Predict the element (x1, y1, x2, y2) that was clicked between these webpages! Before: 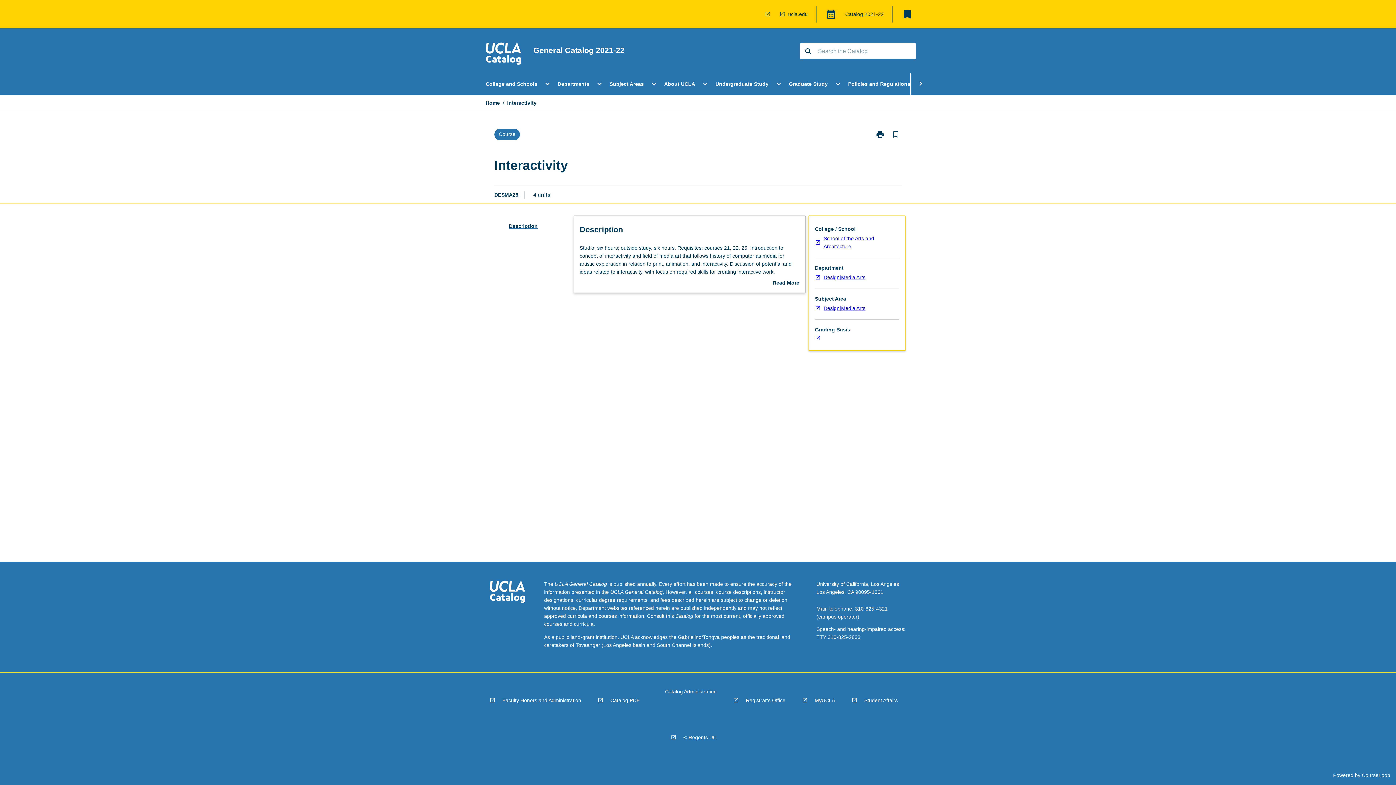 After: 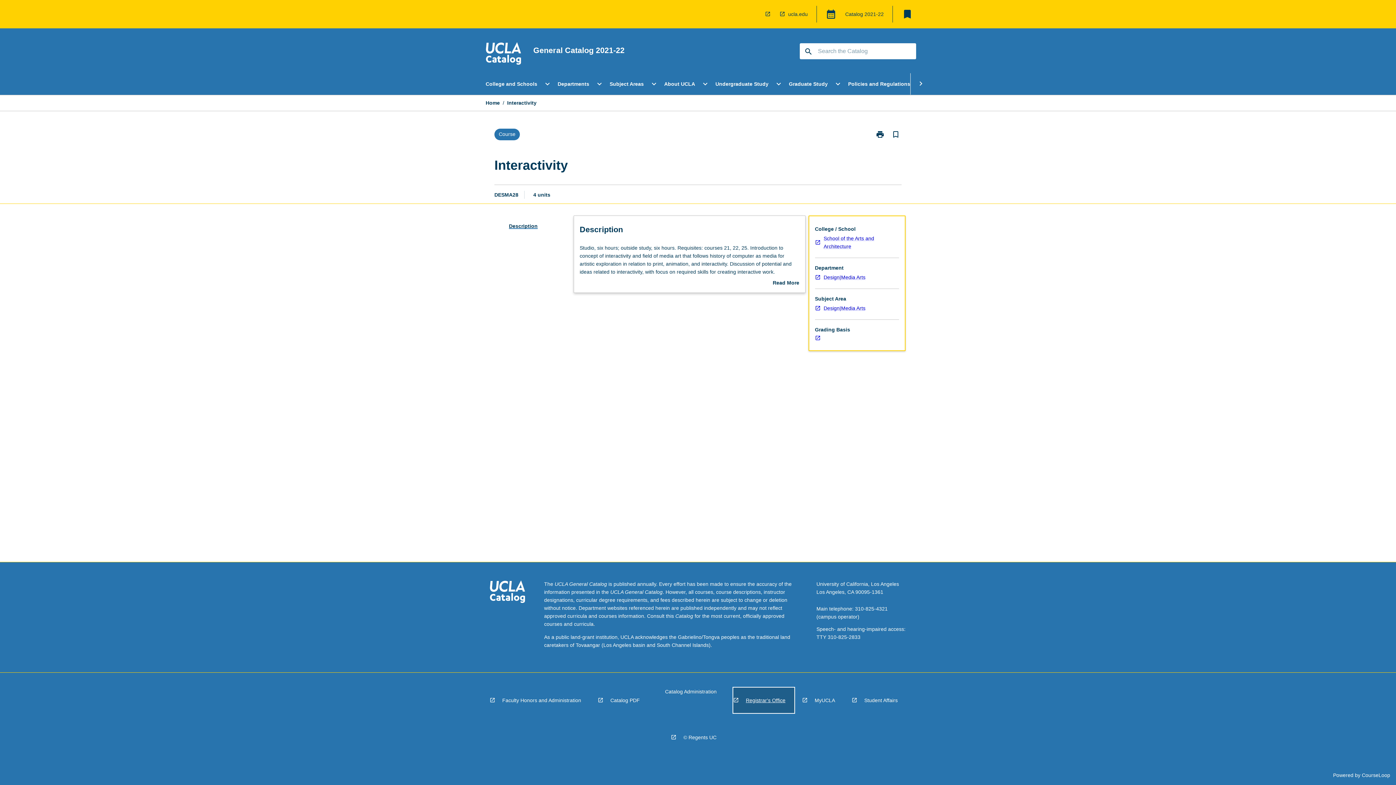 Action: label: Registrar's Office bbox: (733, 688, 794, 713)